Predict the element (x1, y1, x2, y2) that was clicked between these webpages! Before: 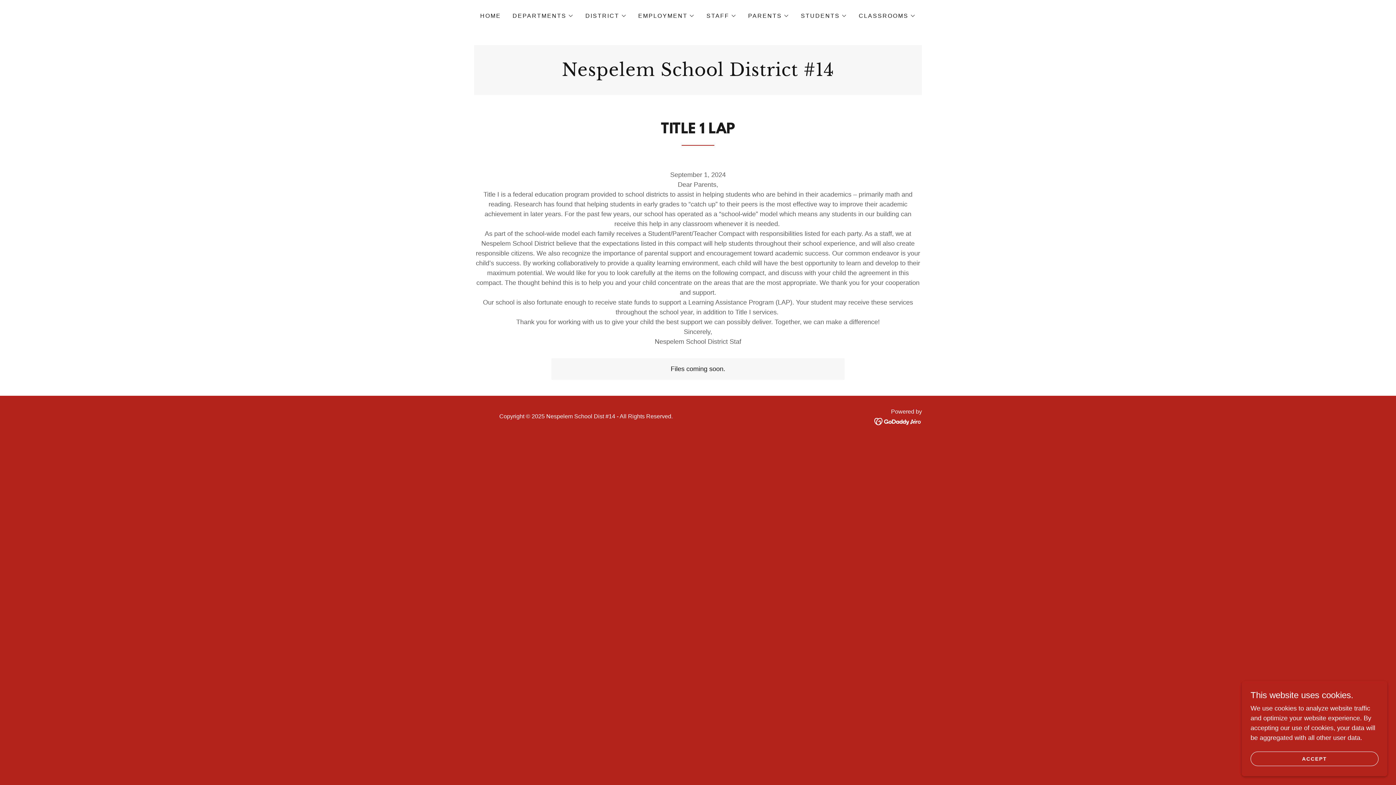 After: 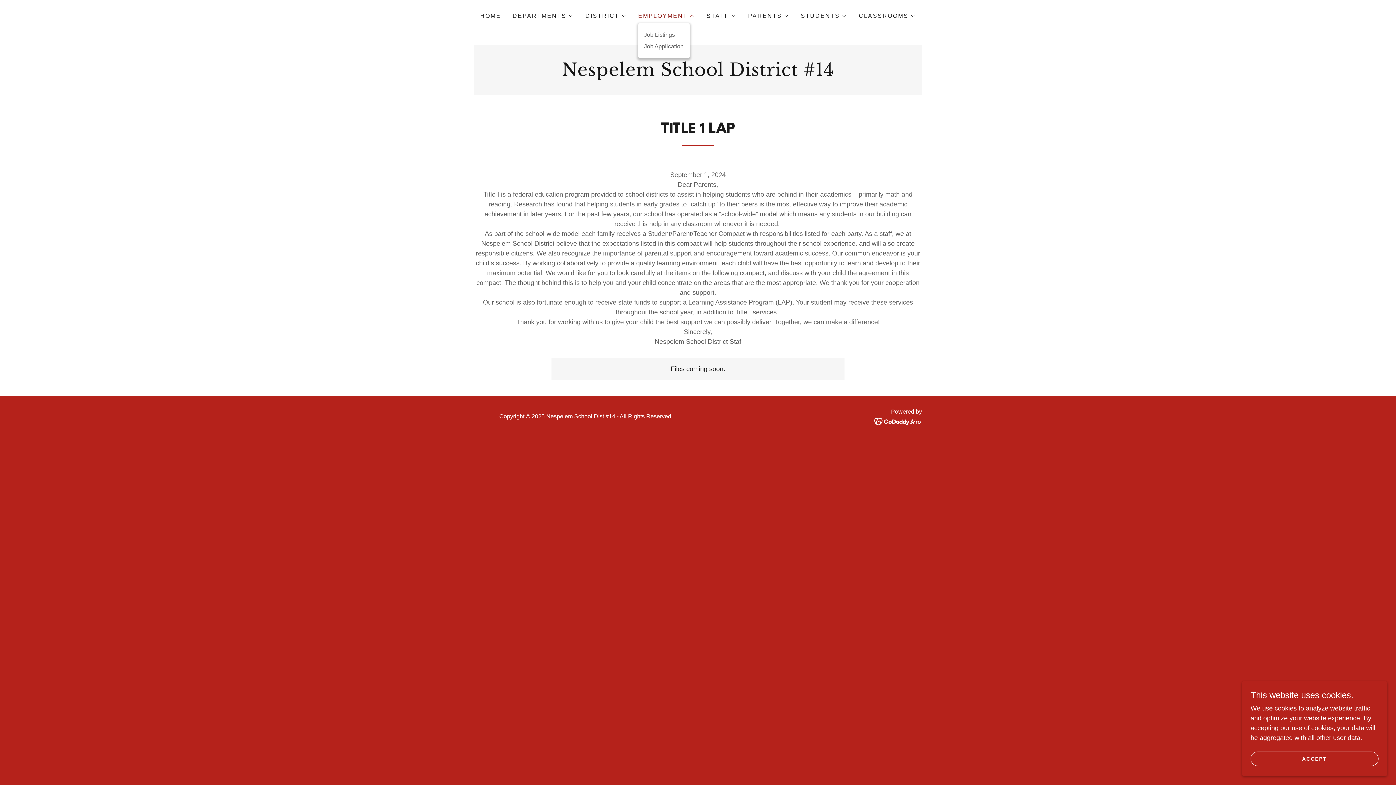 Action: bbox: (638, 11, 695, 20) label: EMPLOYMENT